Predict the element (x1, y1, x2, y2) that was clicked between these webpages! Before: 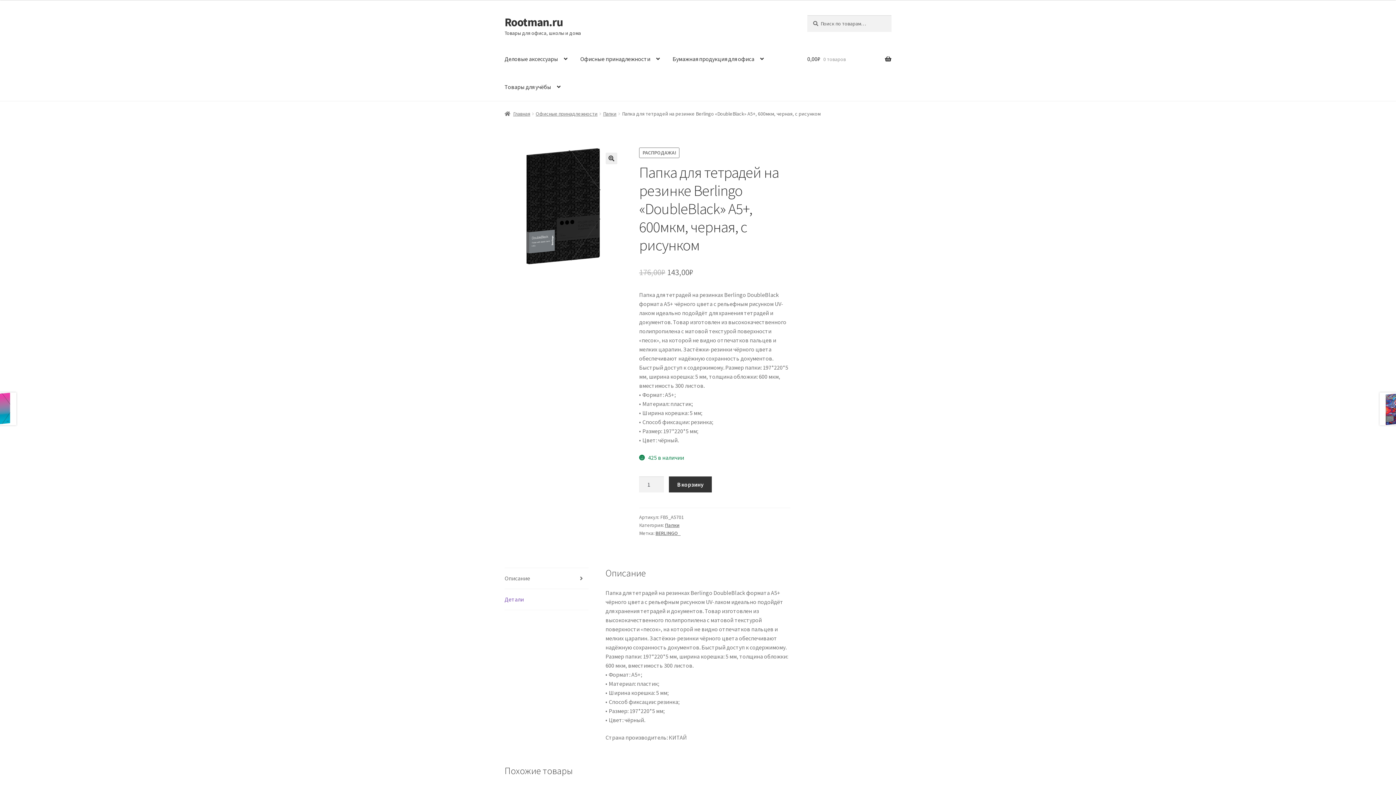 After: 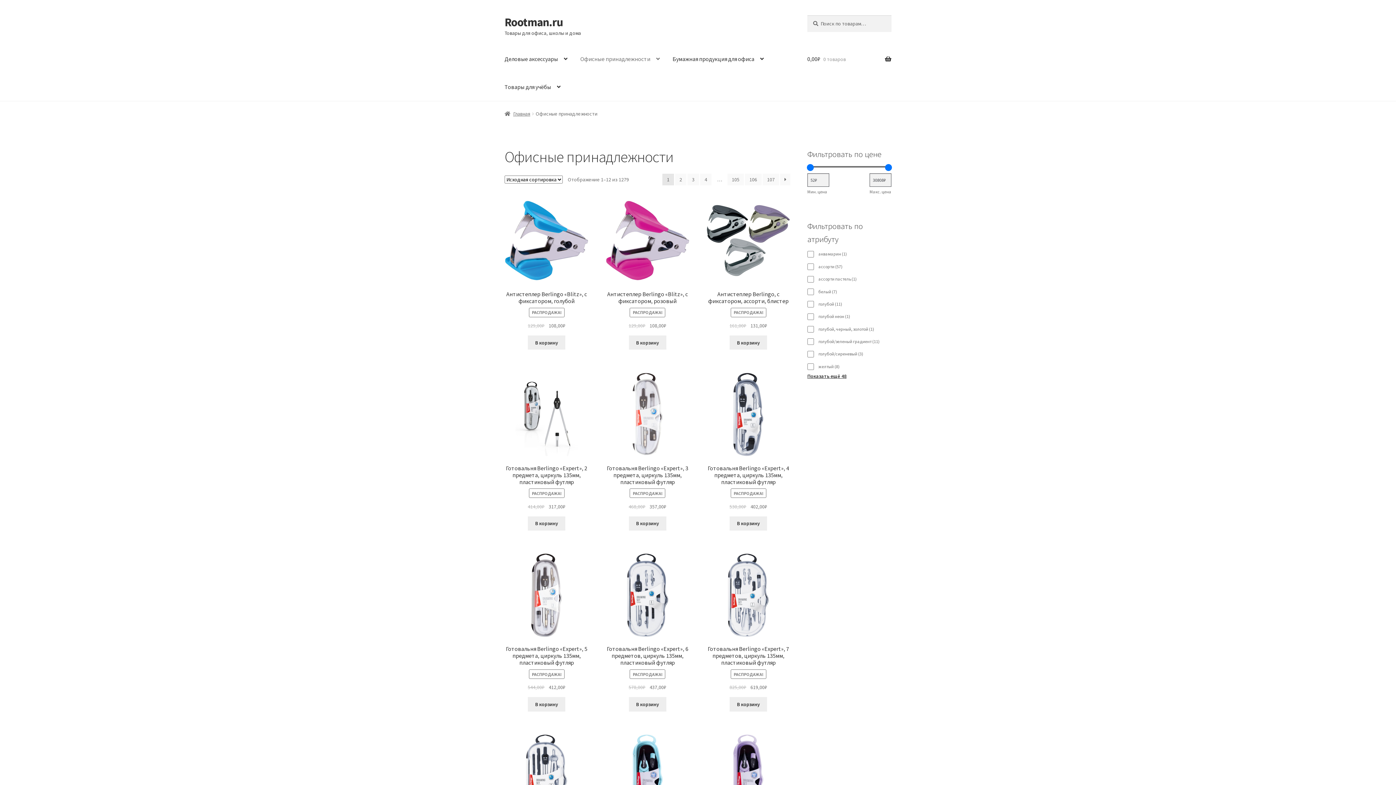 Action: label: Офисные принадлежности bbox: (535, 110, 597, 116)